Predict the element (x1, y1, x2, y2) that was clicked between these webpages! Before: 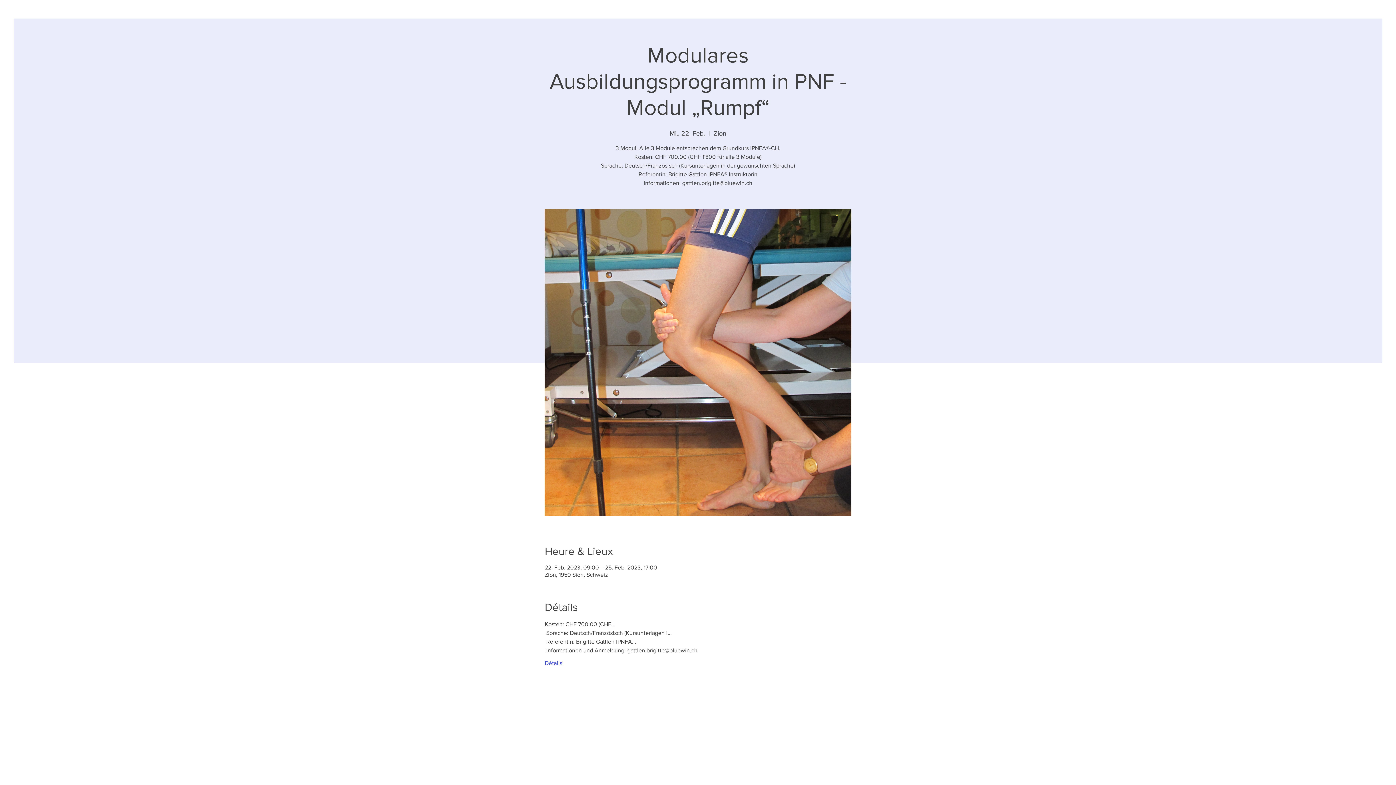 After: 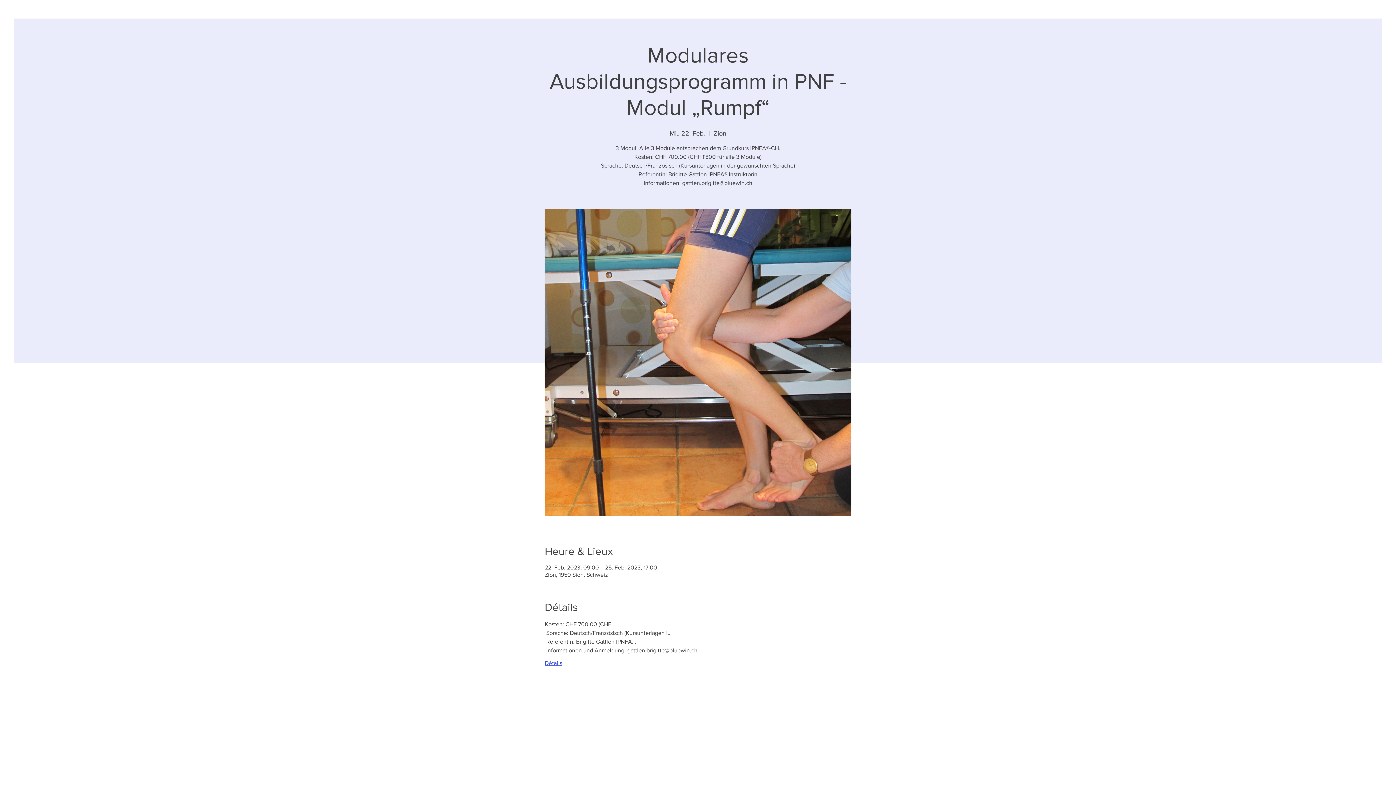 Action: bbox: (544, 659, 562, 667) label: Détails